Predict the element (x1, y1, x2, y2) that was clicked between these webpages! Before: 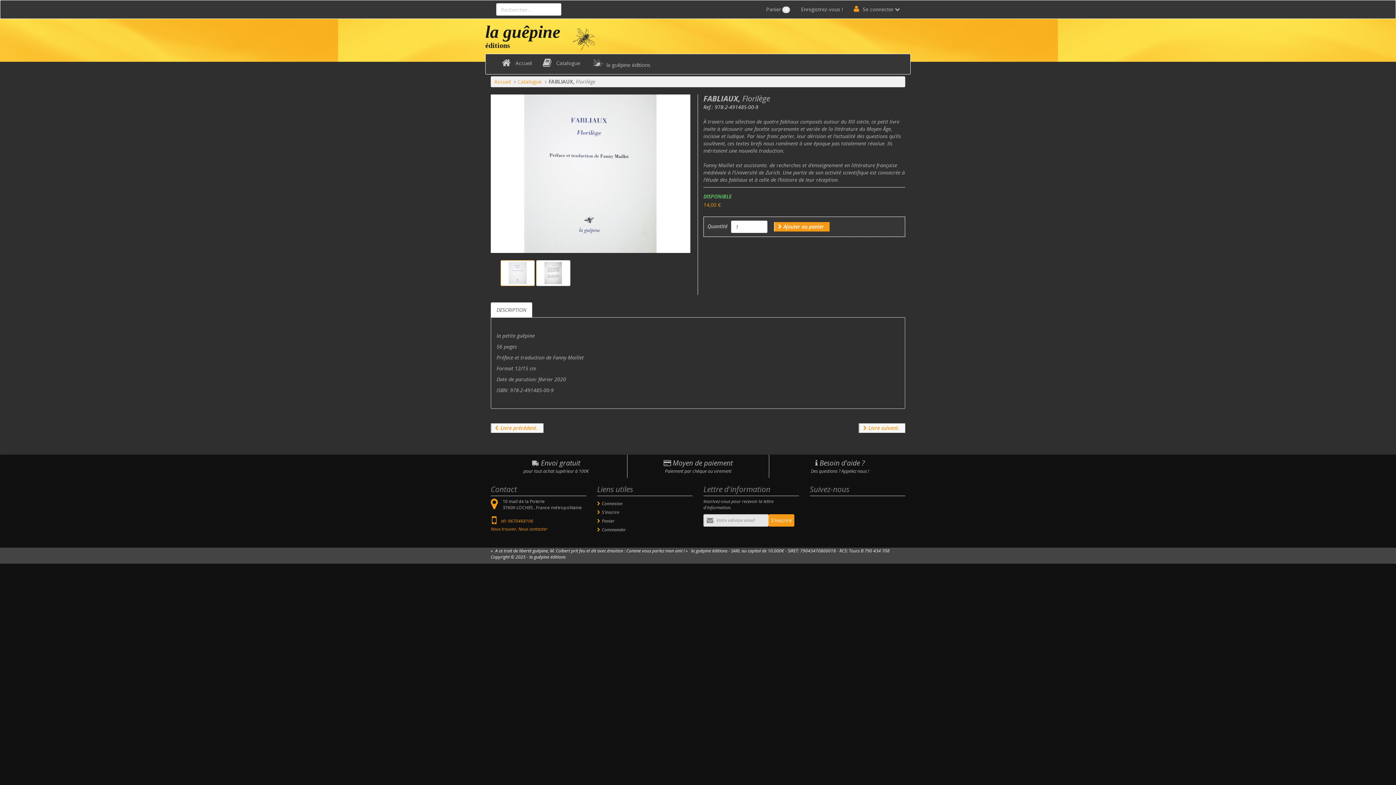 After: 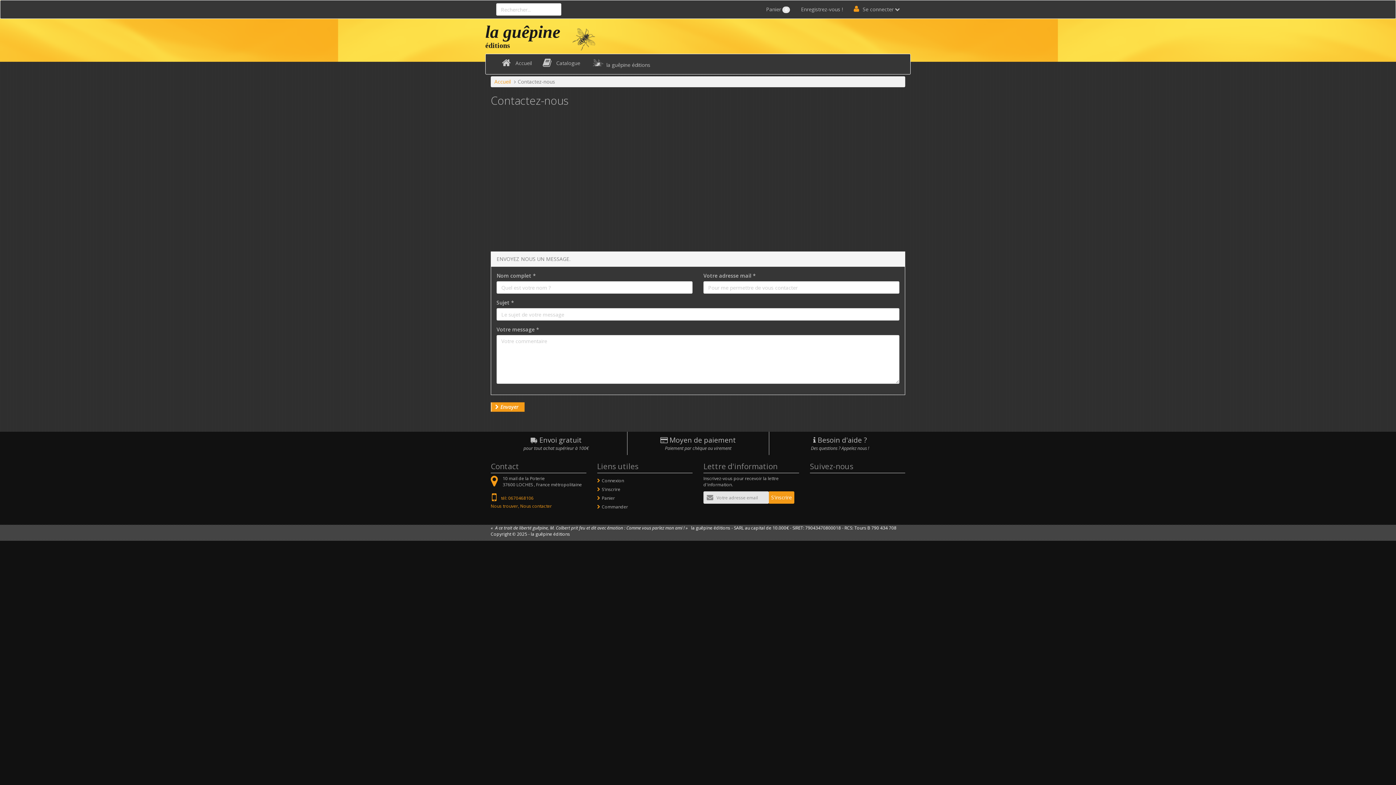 Action: bbox: (490, 526, 547, 532) label: Nous trouver, Nous contacter